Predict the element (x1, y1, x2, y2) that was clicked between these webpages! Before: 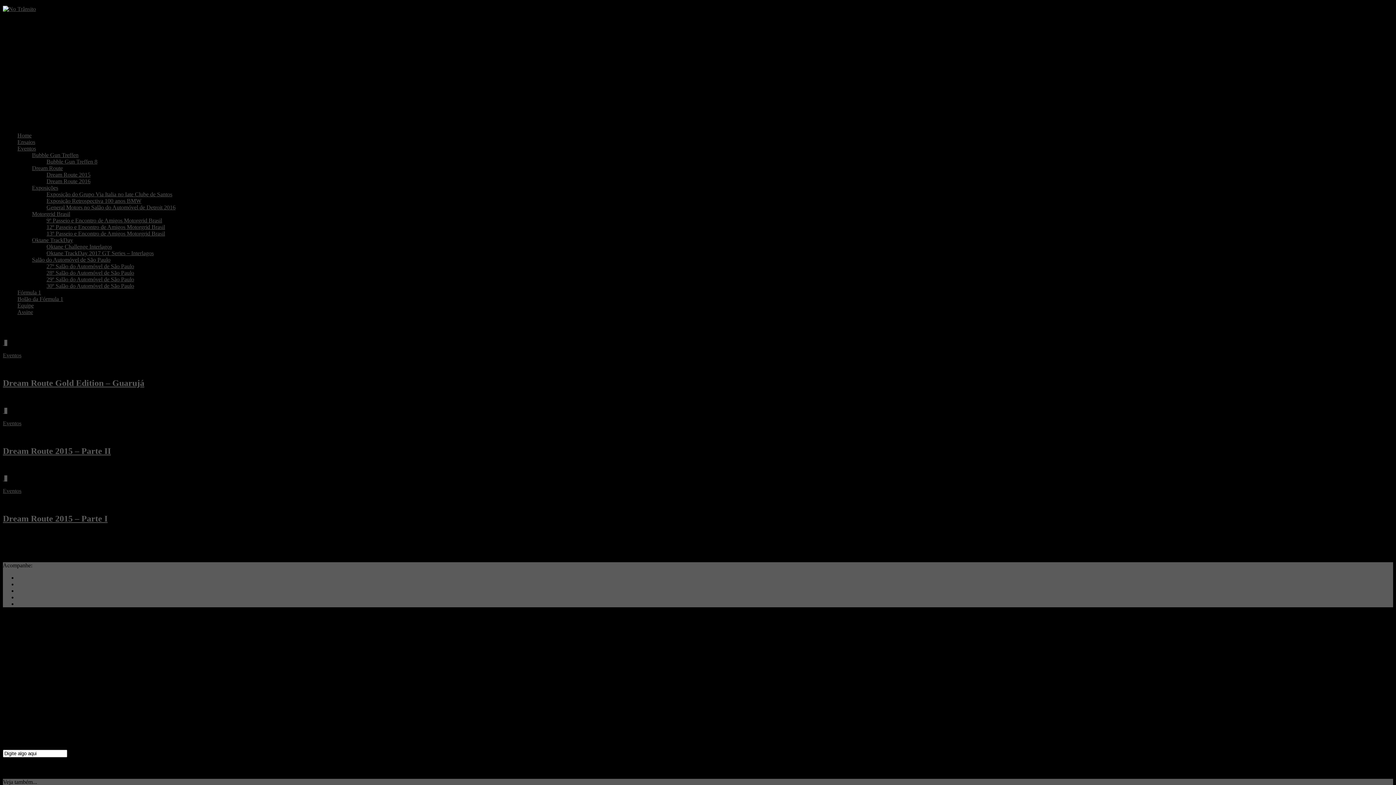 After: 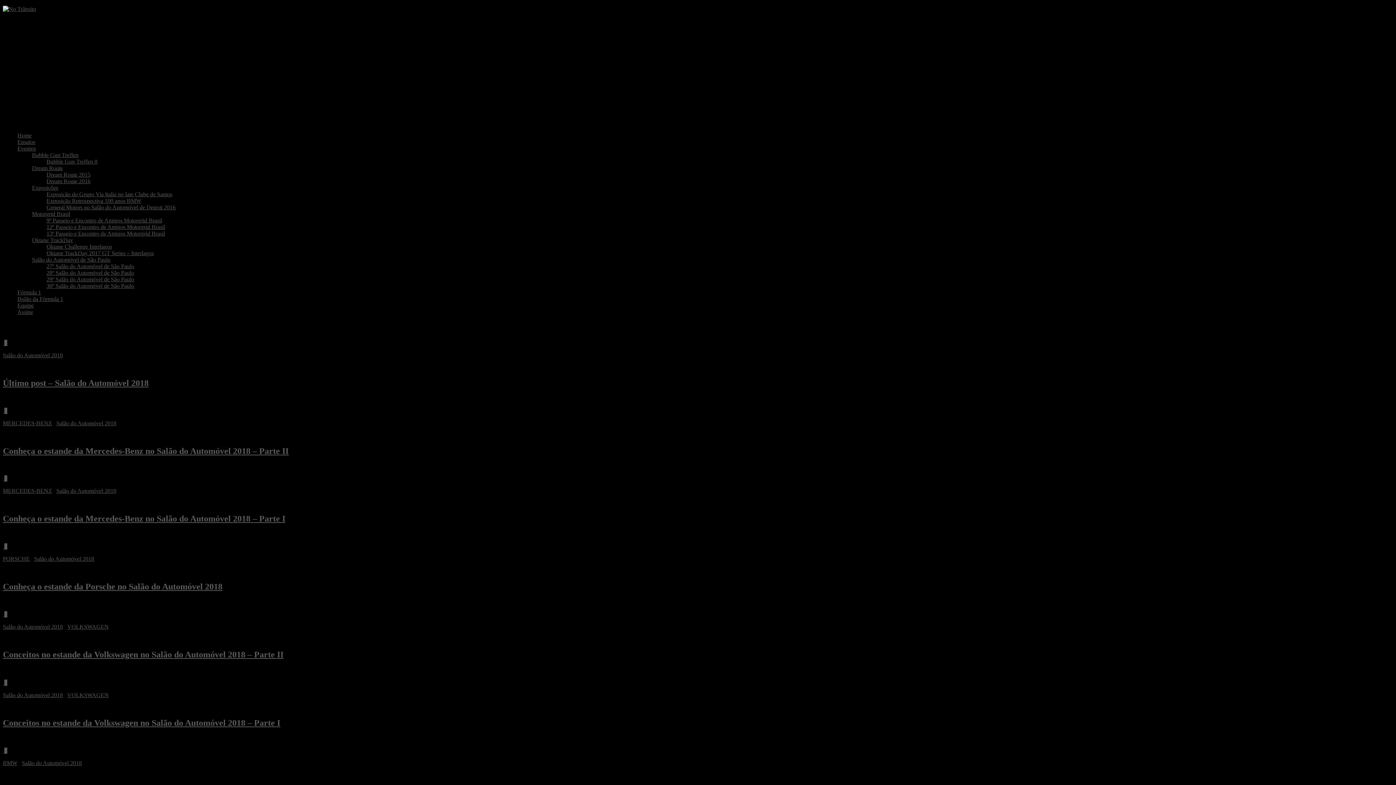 Action: bbox: (2, 488, 21, 494) label: Eventos